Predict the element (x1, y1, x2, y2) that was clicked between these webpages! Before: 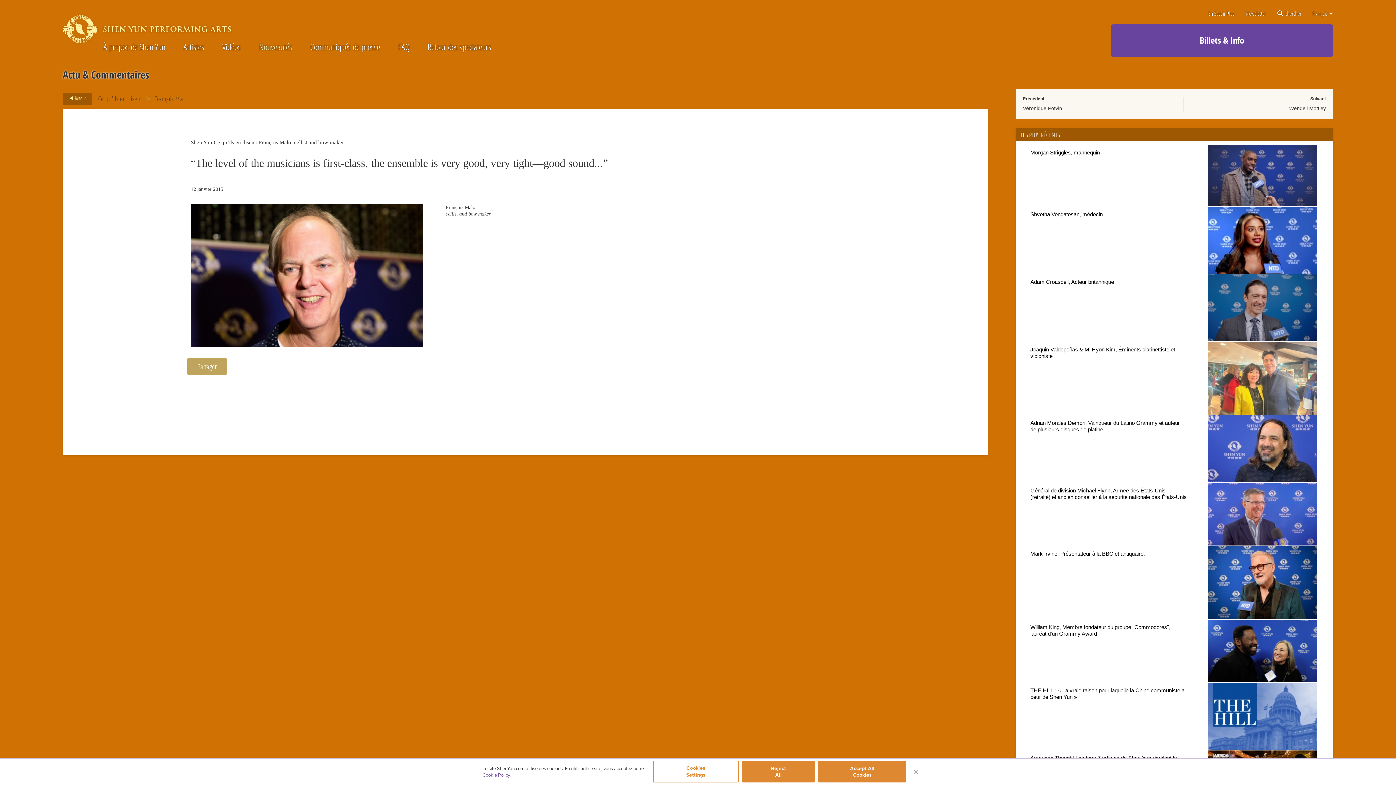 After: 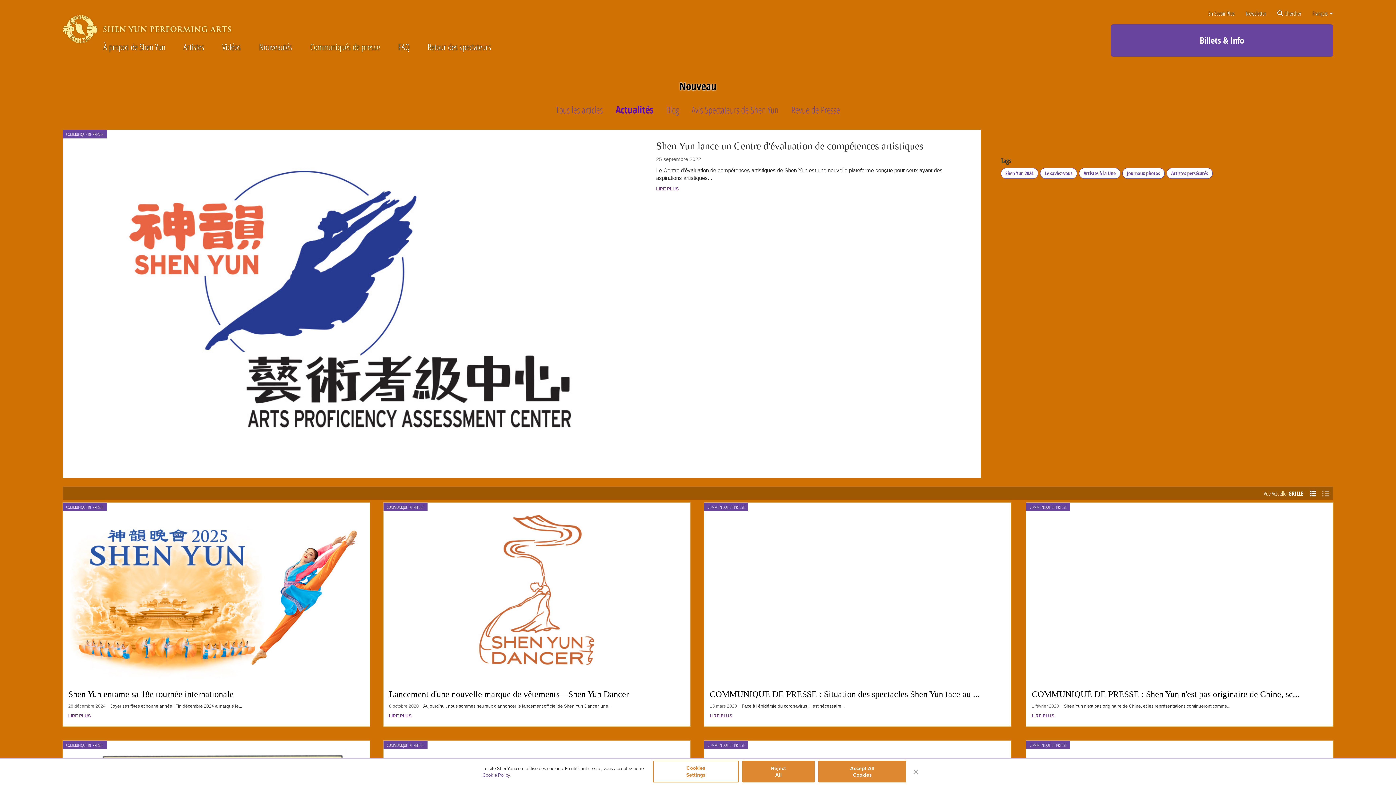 Action: label: Communiqués de presse bbox: (301, 43, 389, 50)